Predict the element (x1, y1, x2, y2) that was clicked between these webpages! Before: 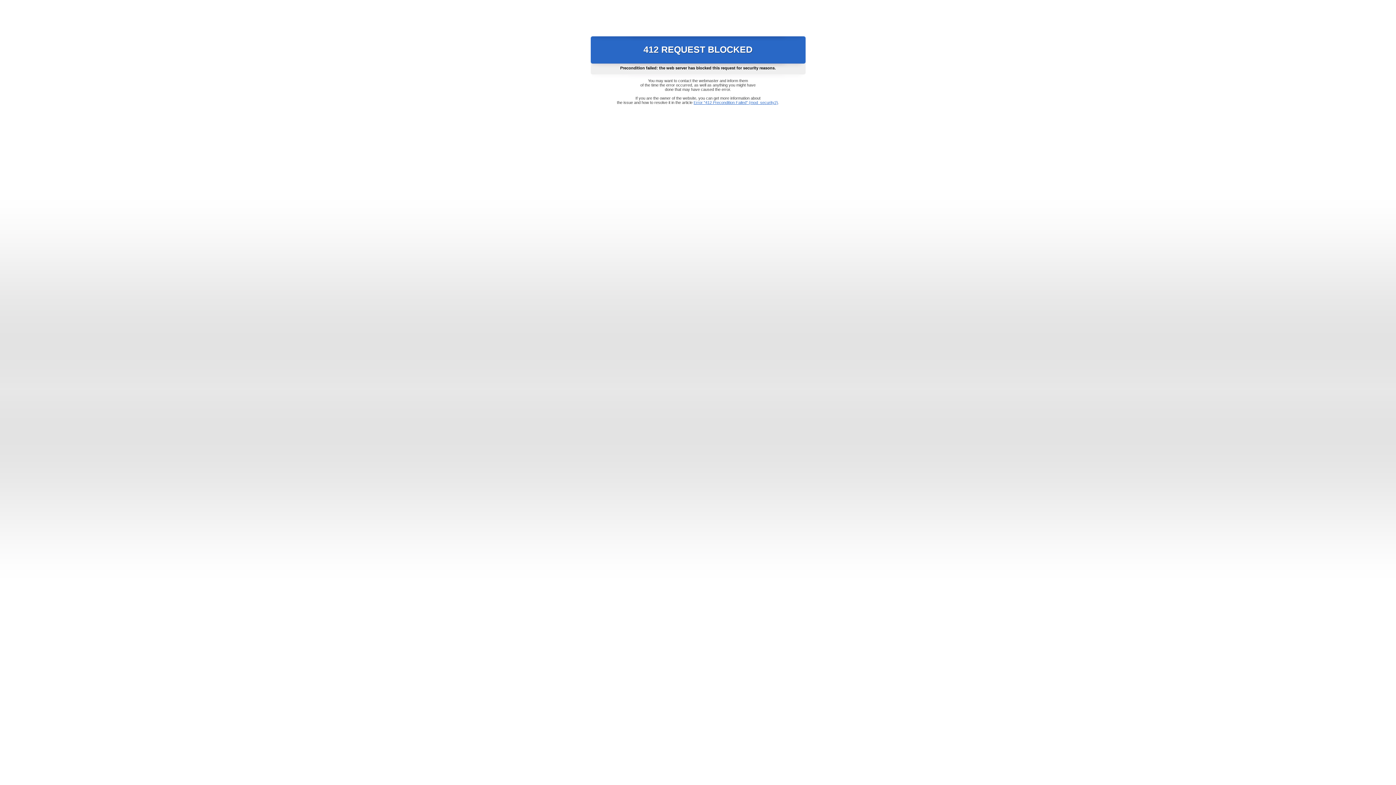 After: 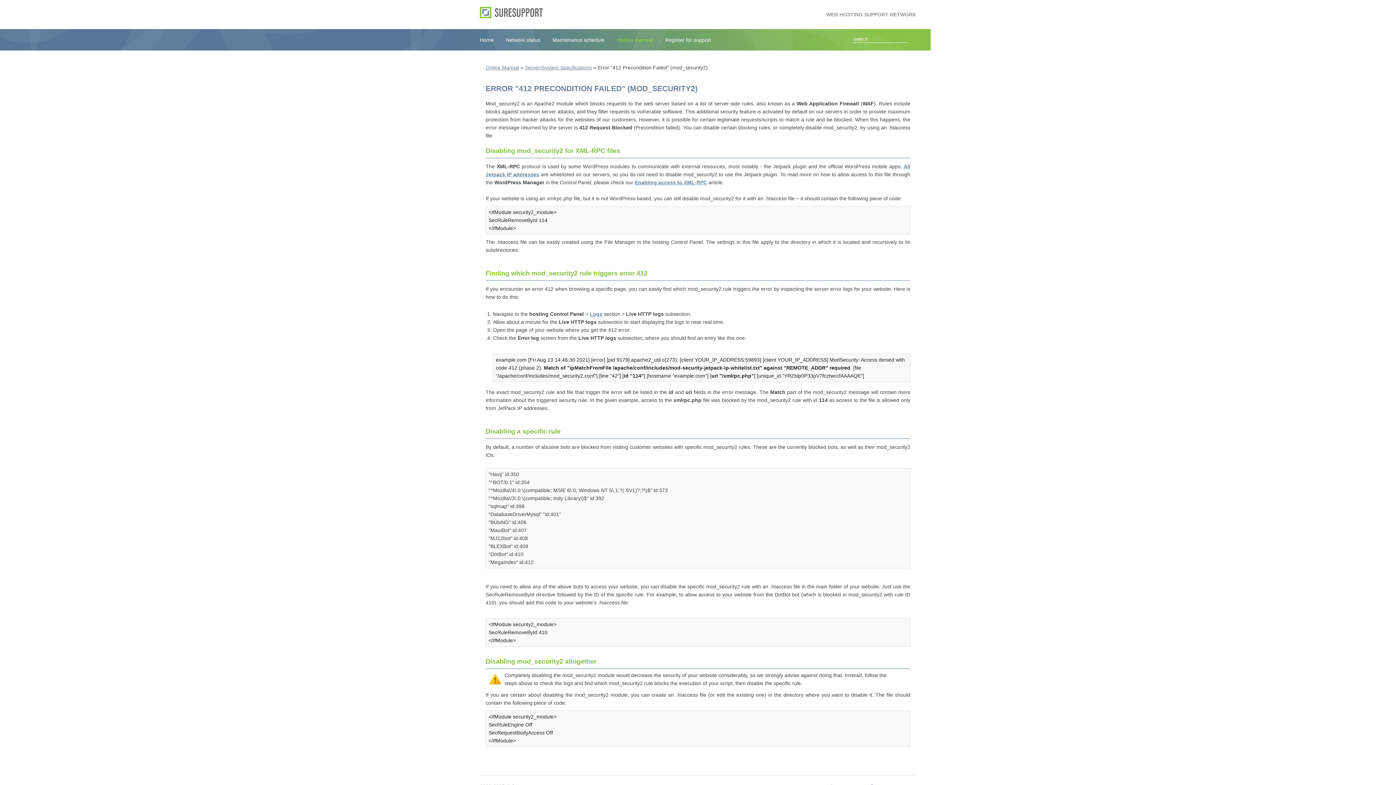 Action: bbox: (693, 100, 778, 104) label: Error "412 Precondition Failed" (mod_security2)